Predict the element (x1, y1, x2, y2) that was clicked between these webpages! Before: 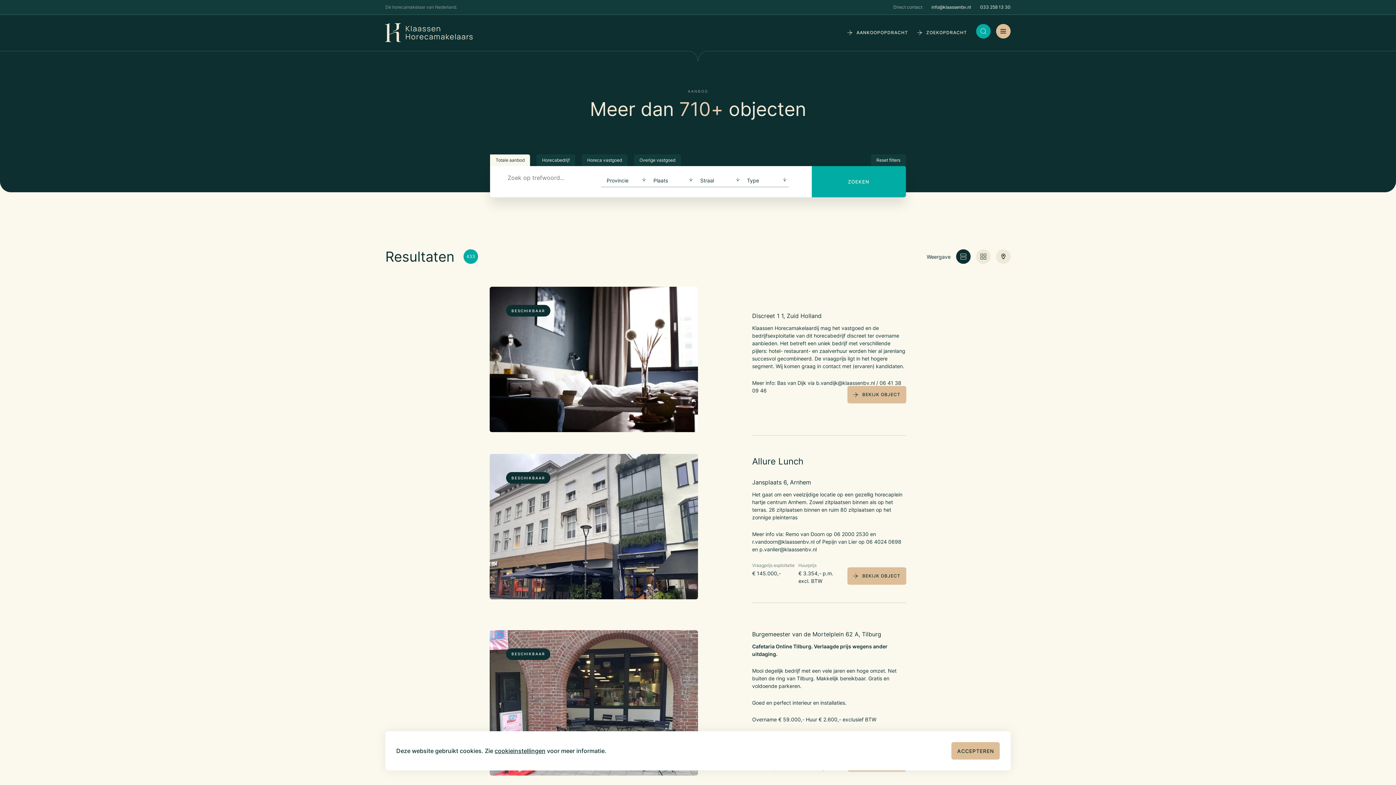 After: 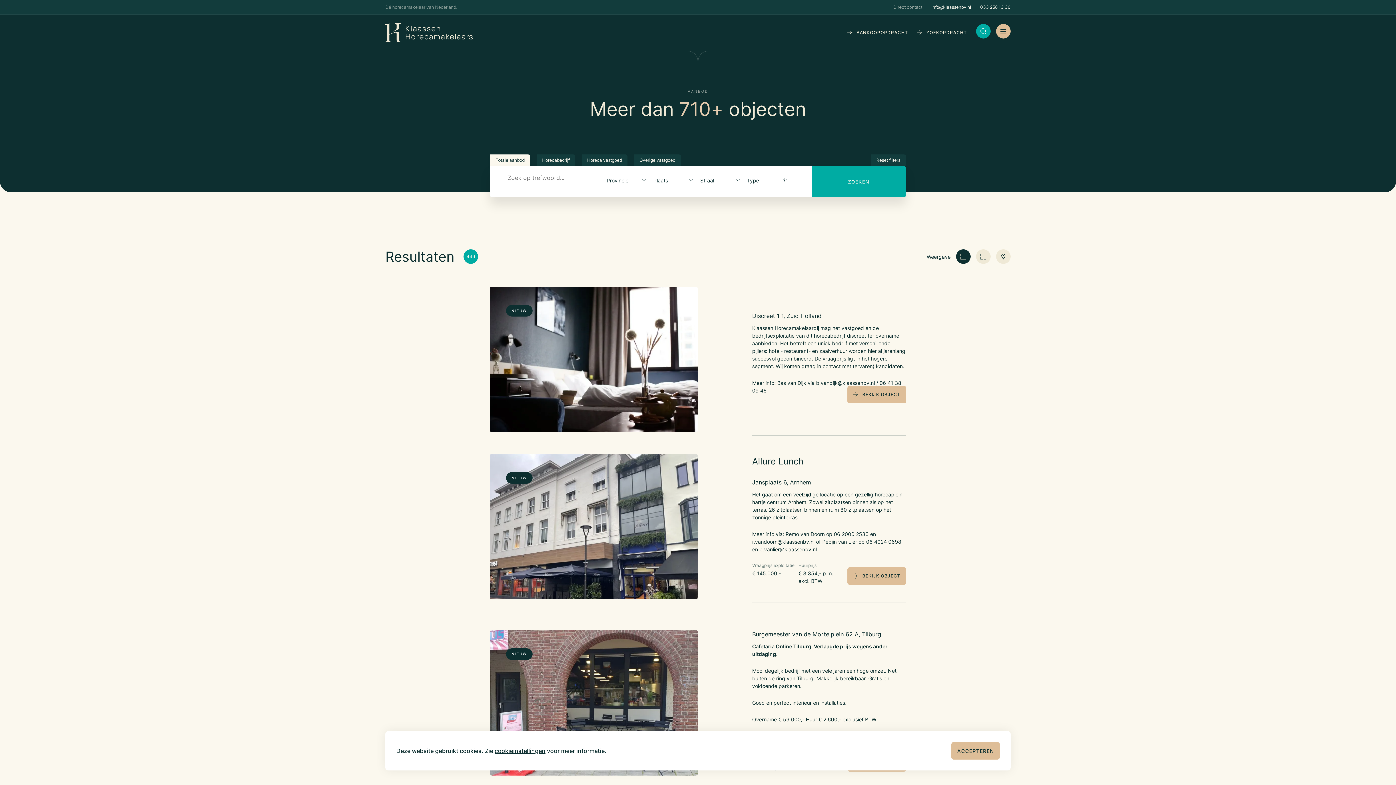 Action: bbox: (871, 154, 906, 166) label: Reset filters